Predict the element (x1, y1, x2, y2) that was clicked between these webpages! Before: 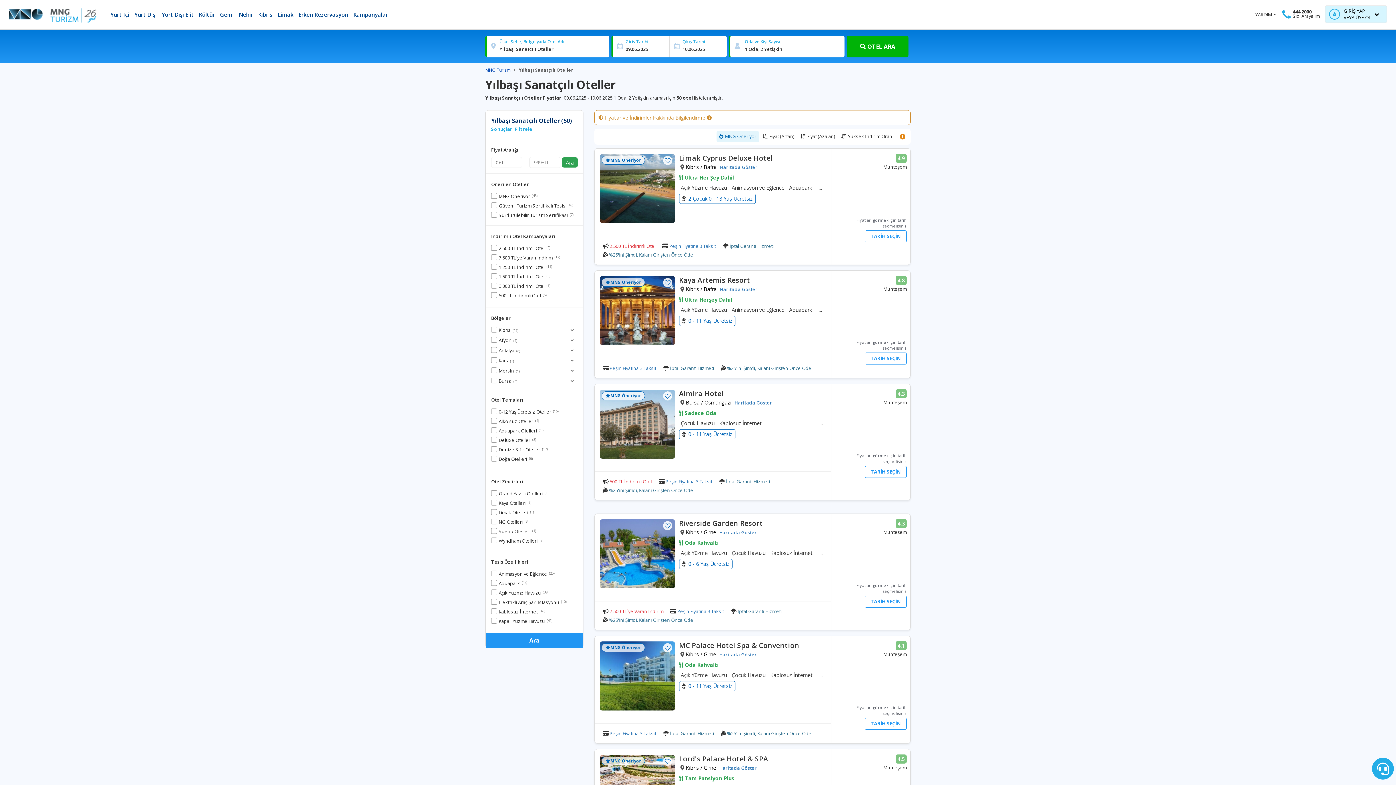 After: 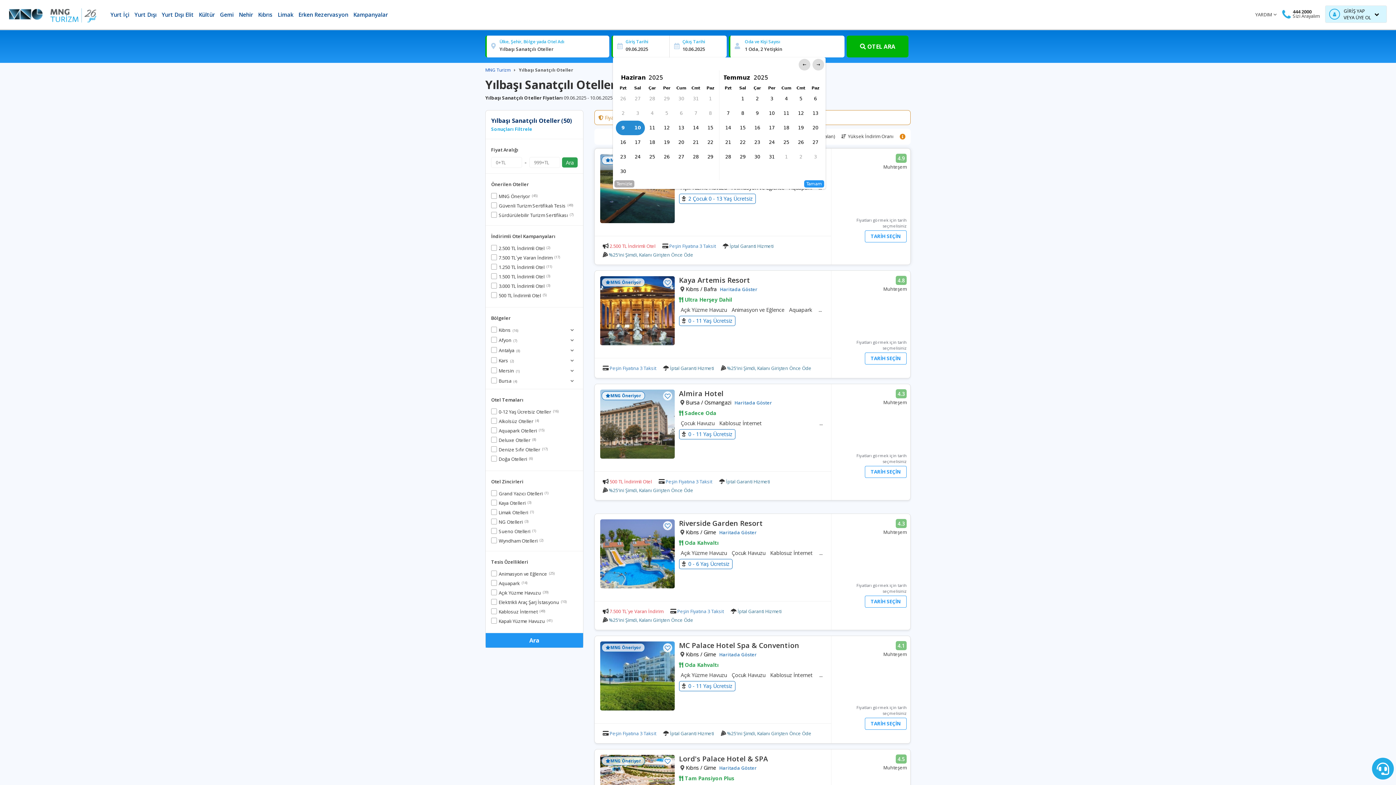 Action: label: TARİH SEÇİN bbox: (865, 230, 906, 242)